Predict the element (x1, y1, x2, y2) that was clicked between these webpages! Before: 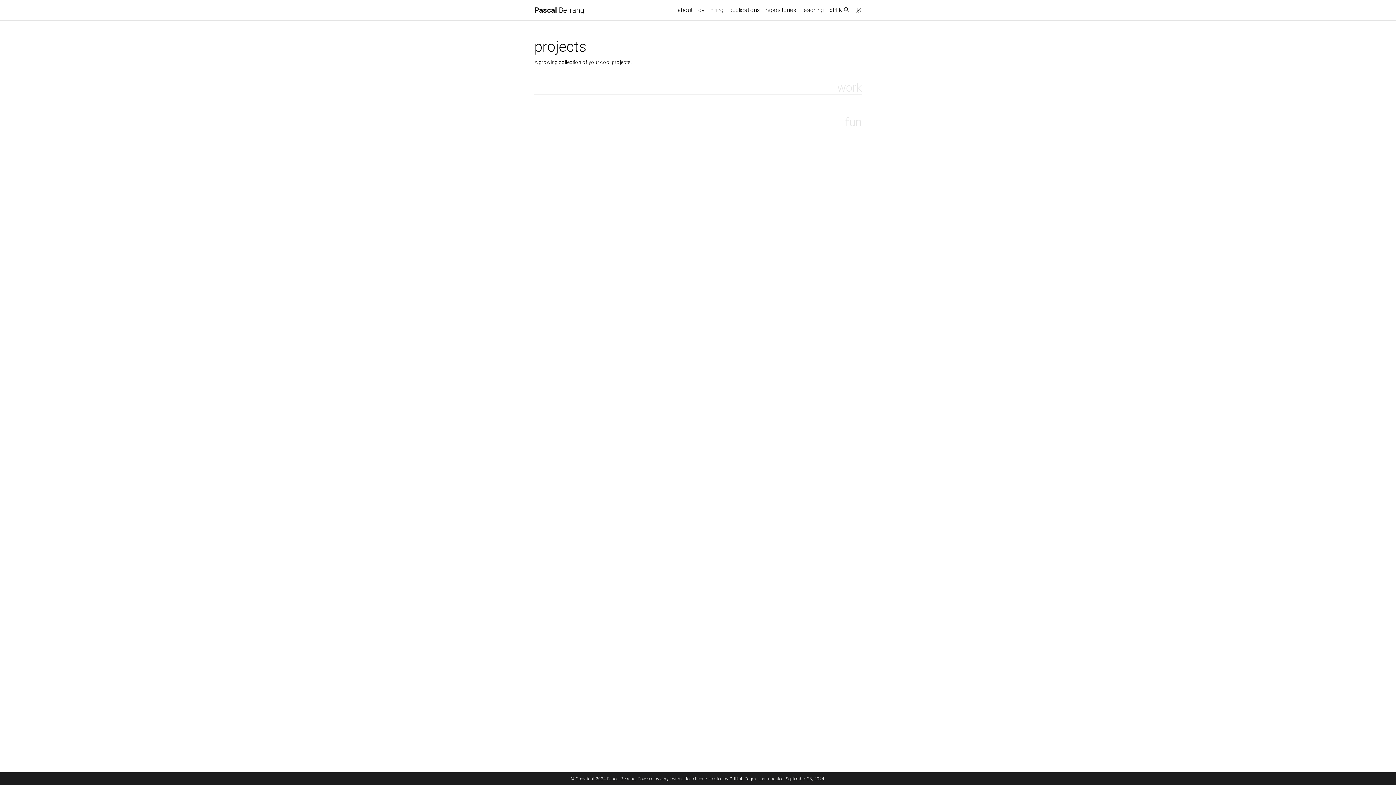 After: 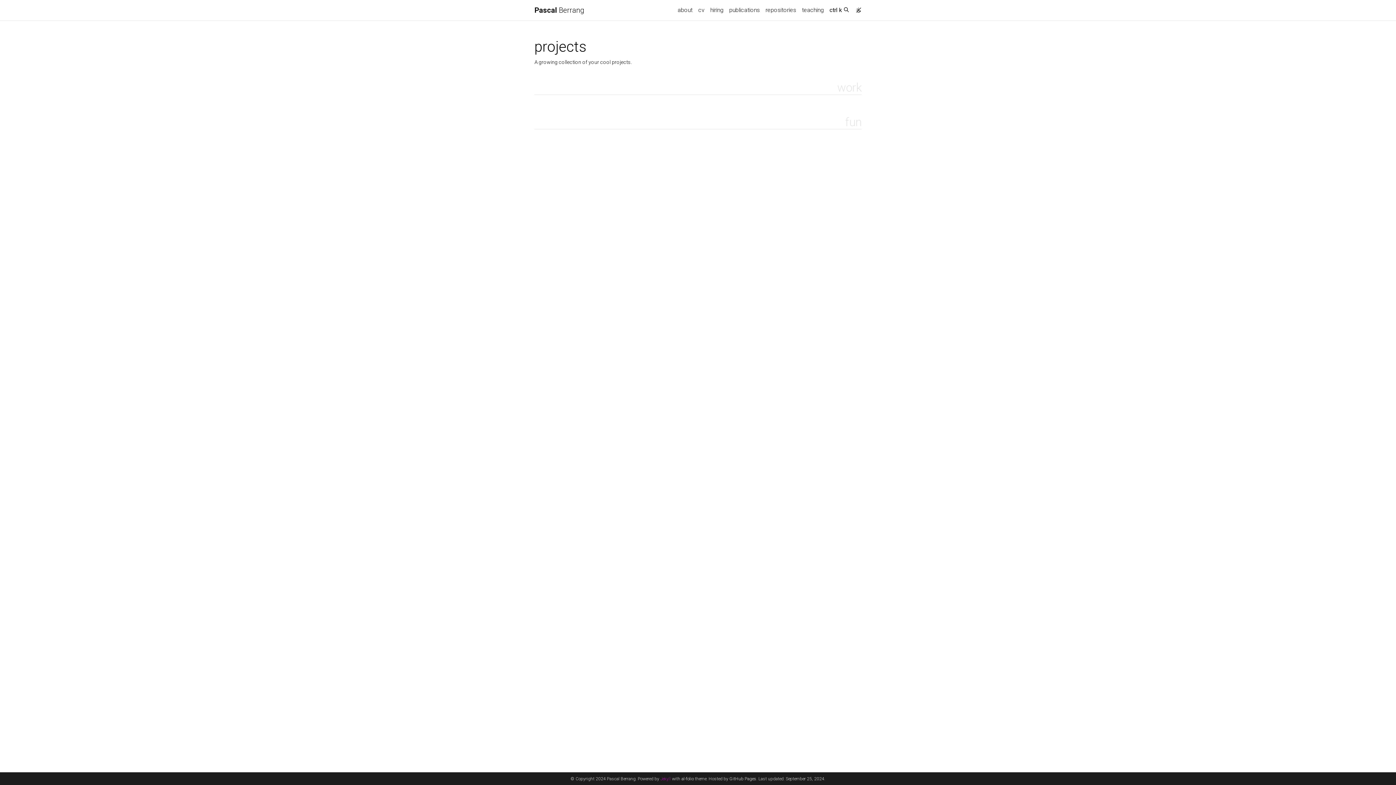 Action: label: Jekyll bbox: (660, 776, 671, 781)